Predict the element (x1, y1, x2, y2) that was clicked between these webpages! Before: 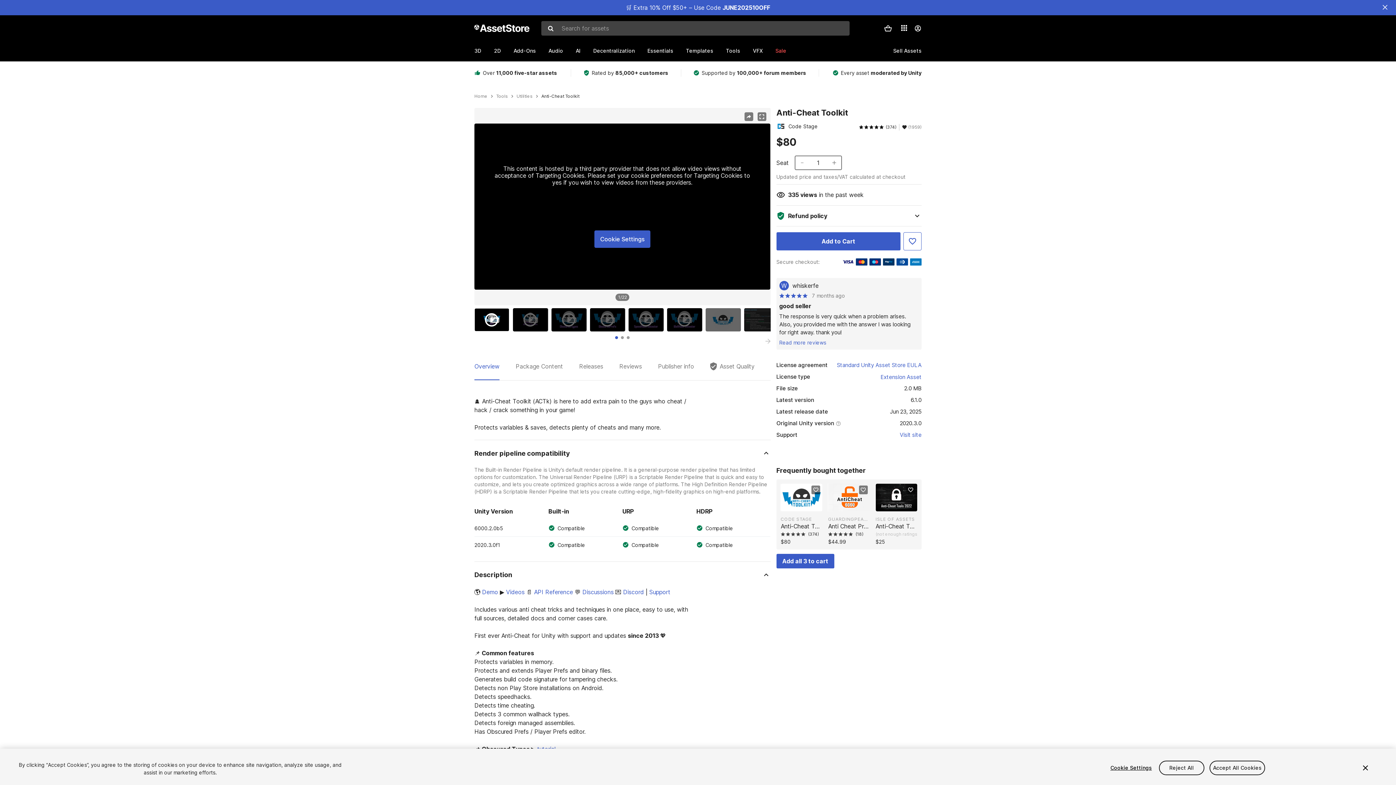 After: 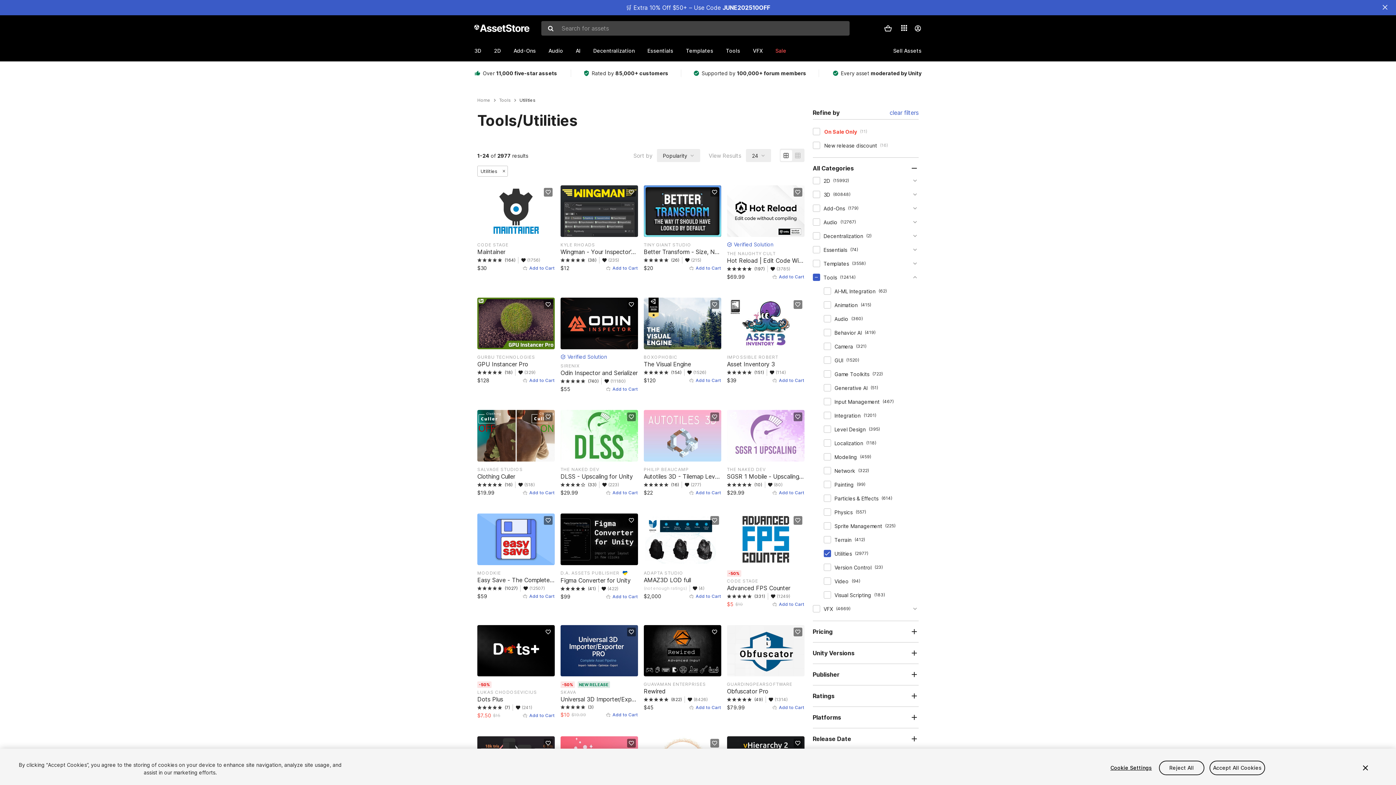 Action: bbox: (516, 93, 532, 98) label: Utilities